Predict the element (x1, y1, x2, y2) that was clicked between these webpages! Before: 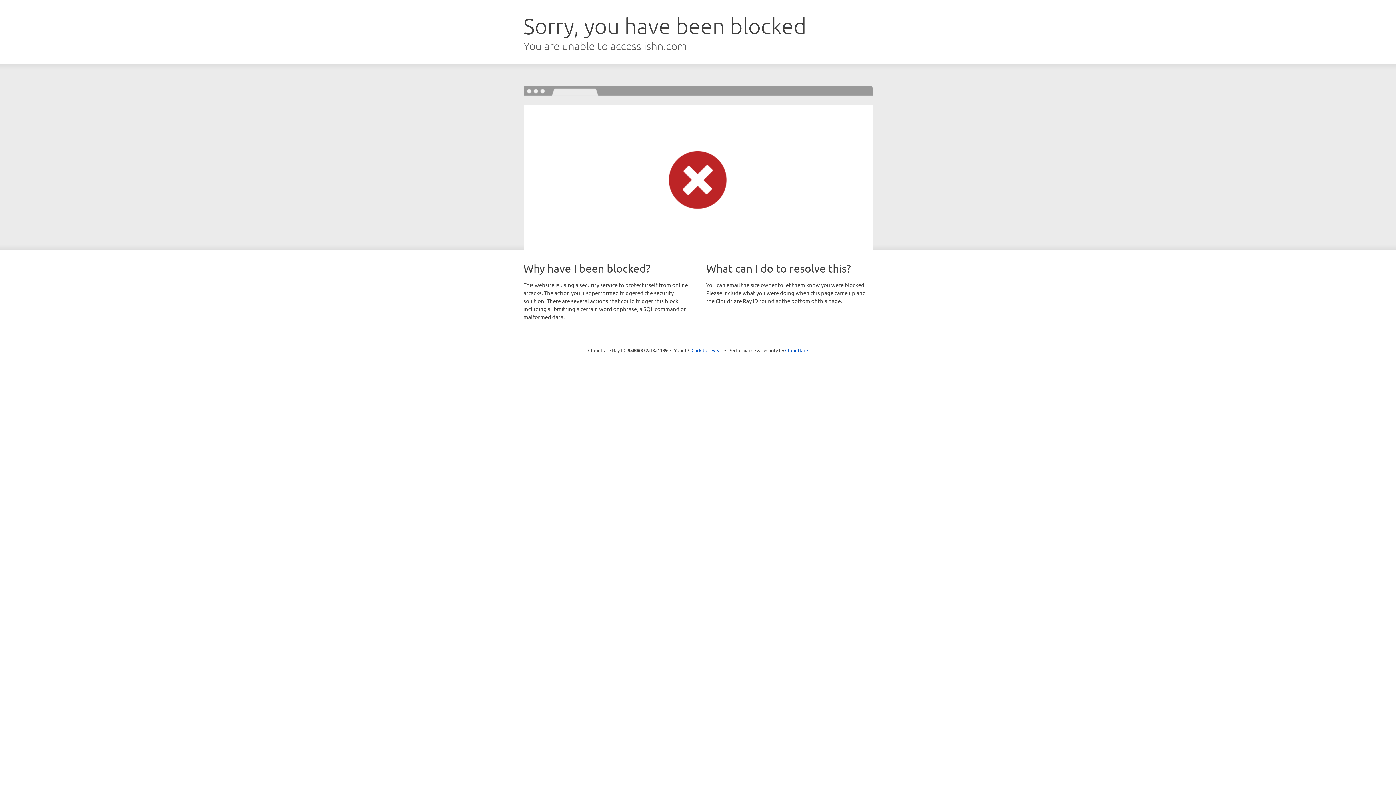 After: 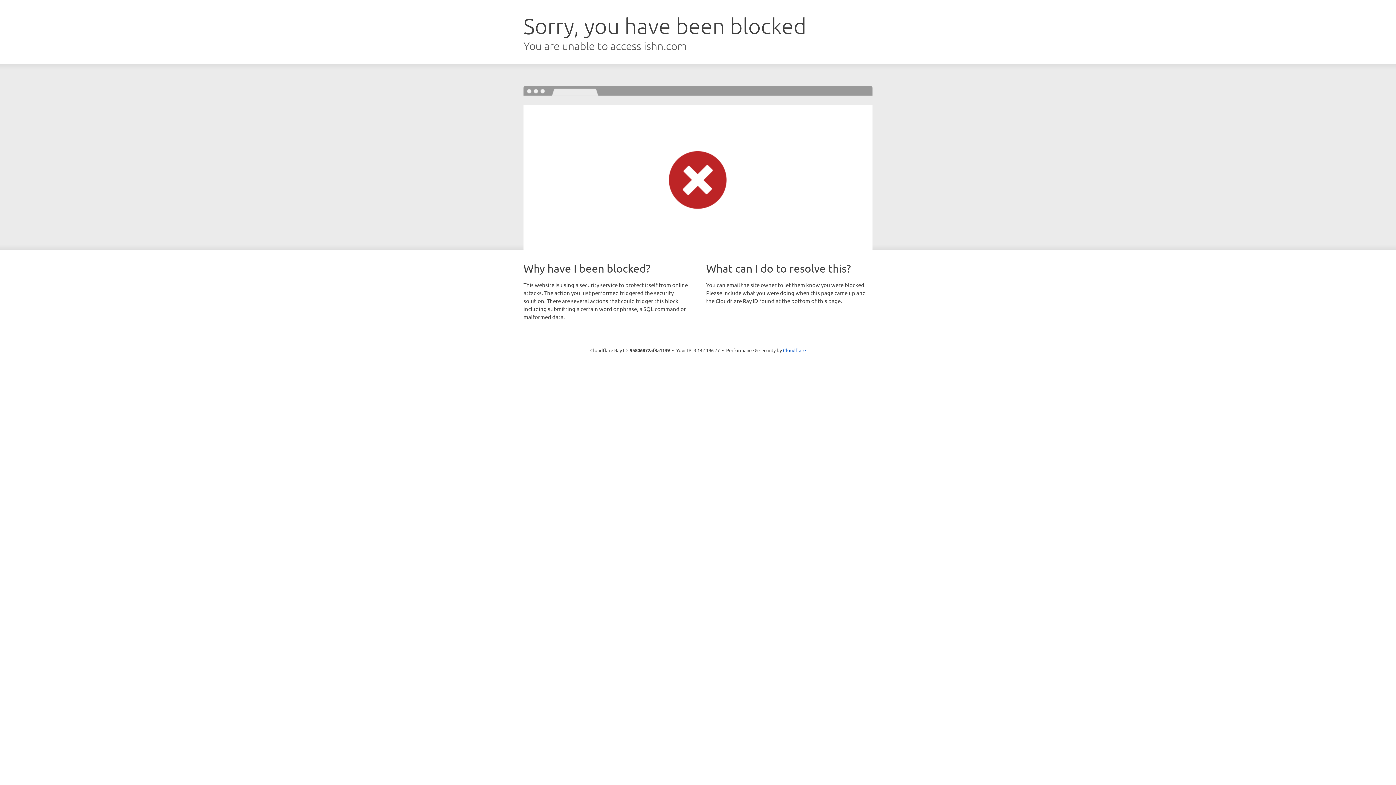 Action: label: Click to reveal bbox: (691, 346, 722, 353)